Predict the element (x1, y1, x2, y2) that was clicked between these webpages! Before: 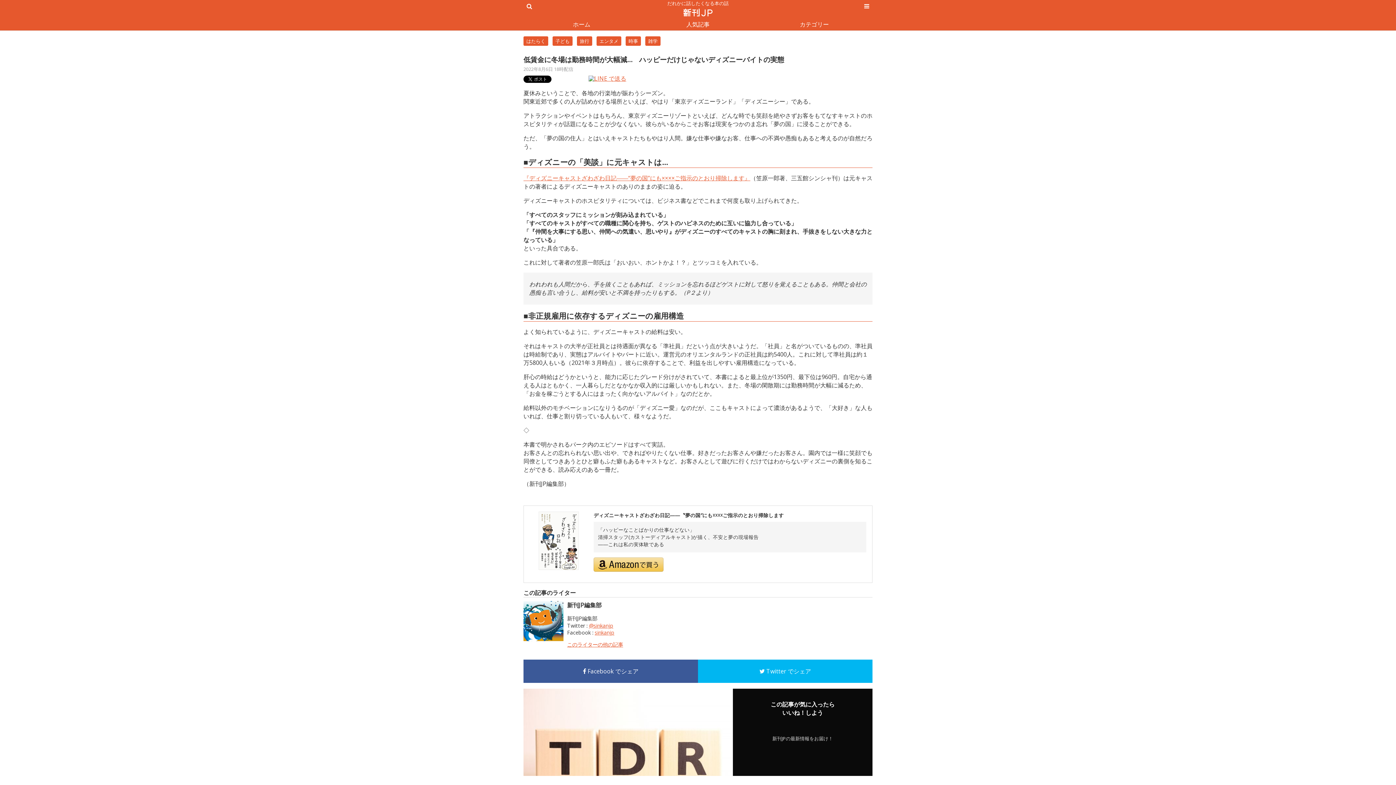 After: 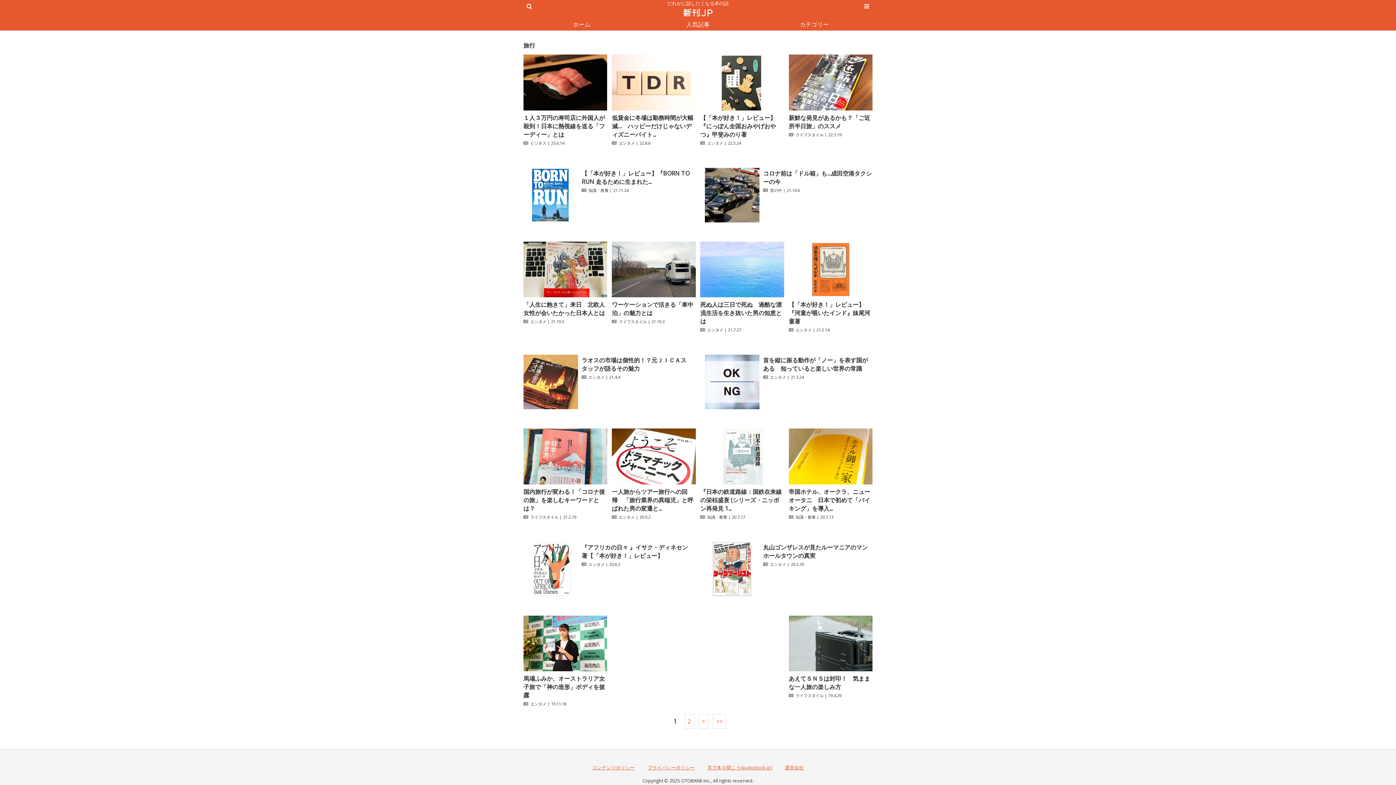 Action: bbox: (577, 36, 592, 45) label: 旅行